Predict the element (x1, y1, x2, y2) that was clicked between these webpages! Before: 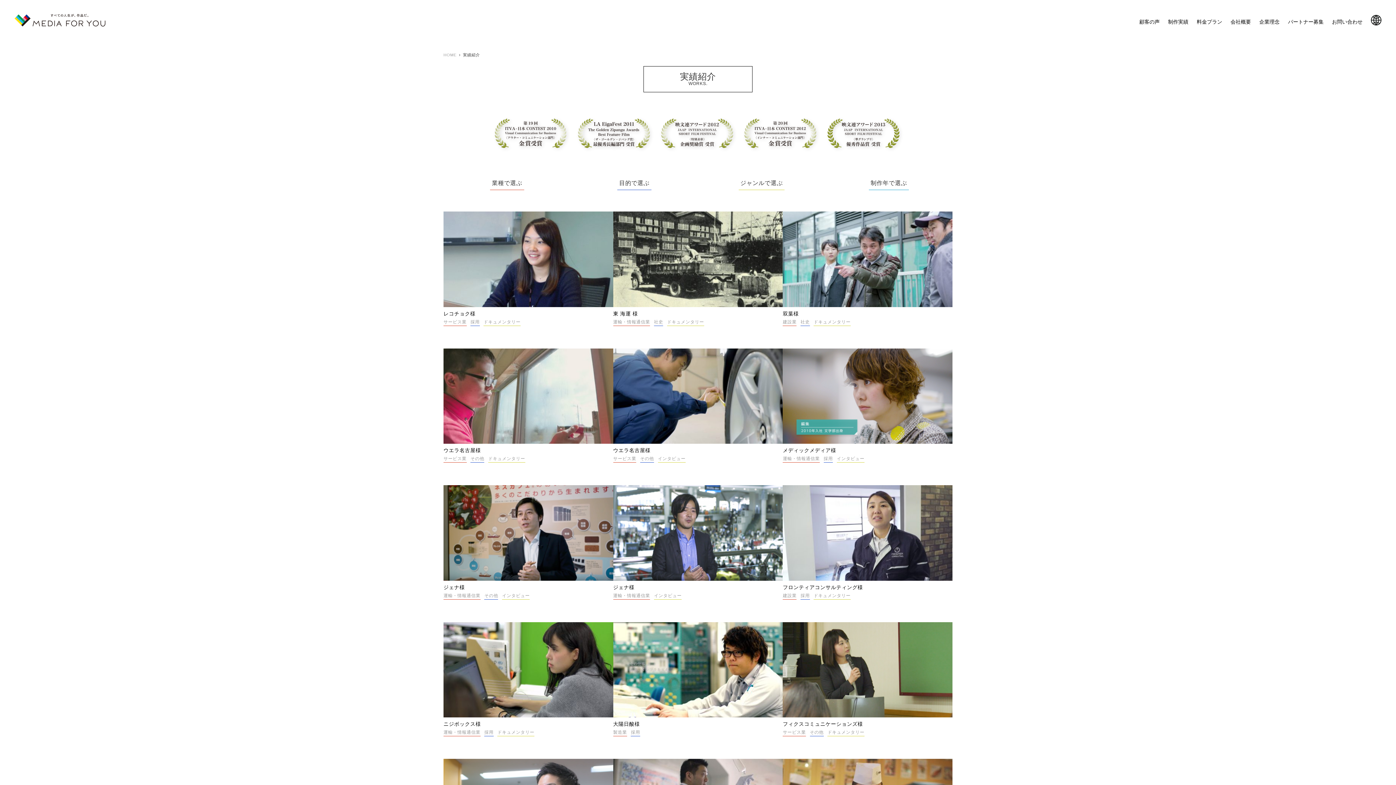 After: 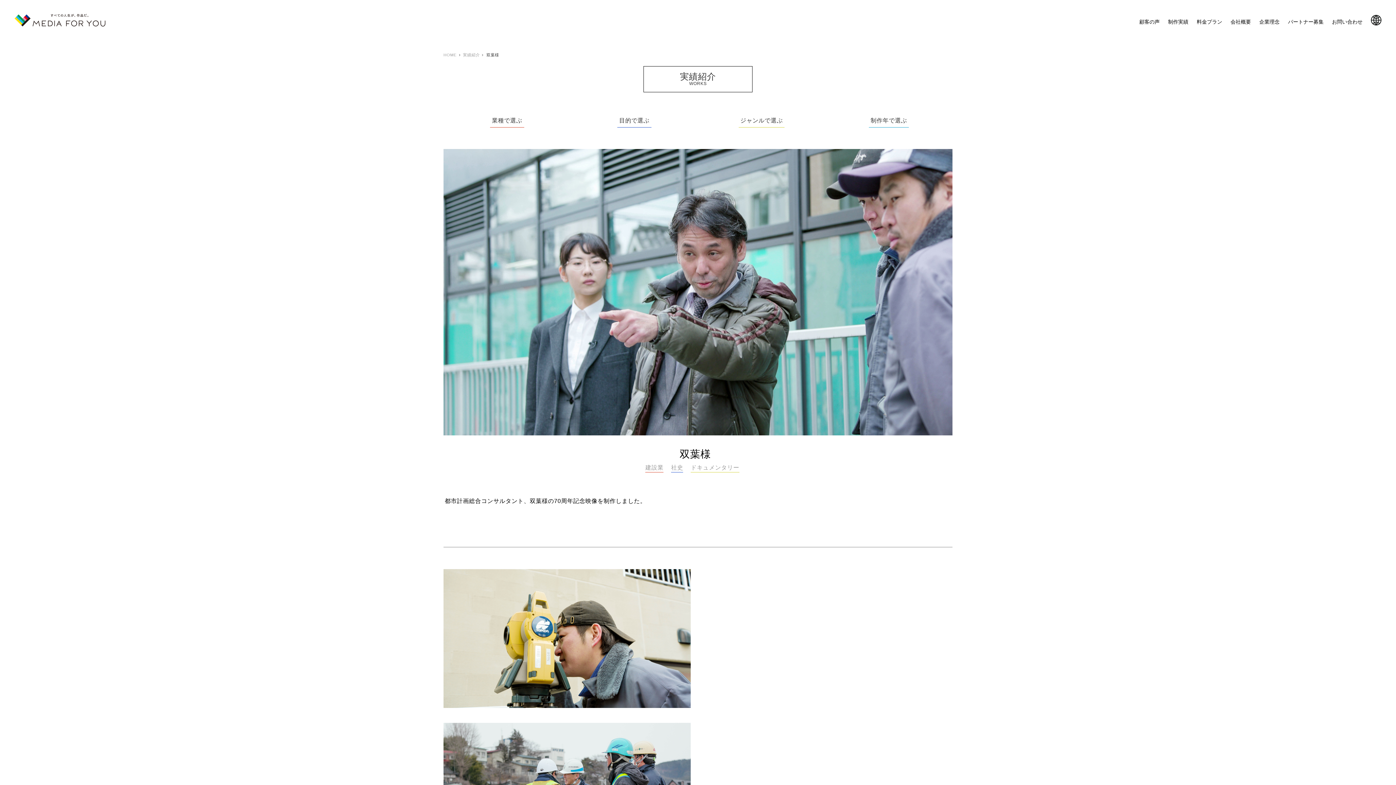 Action: label: 双葉様 bbox: (783, 211, 952, 316)